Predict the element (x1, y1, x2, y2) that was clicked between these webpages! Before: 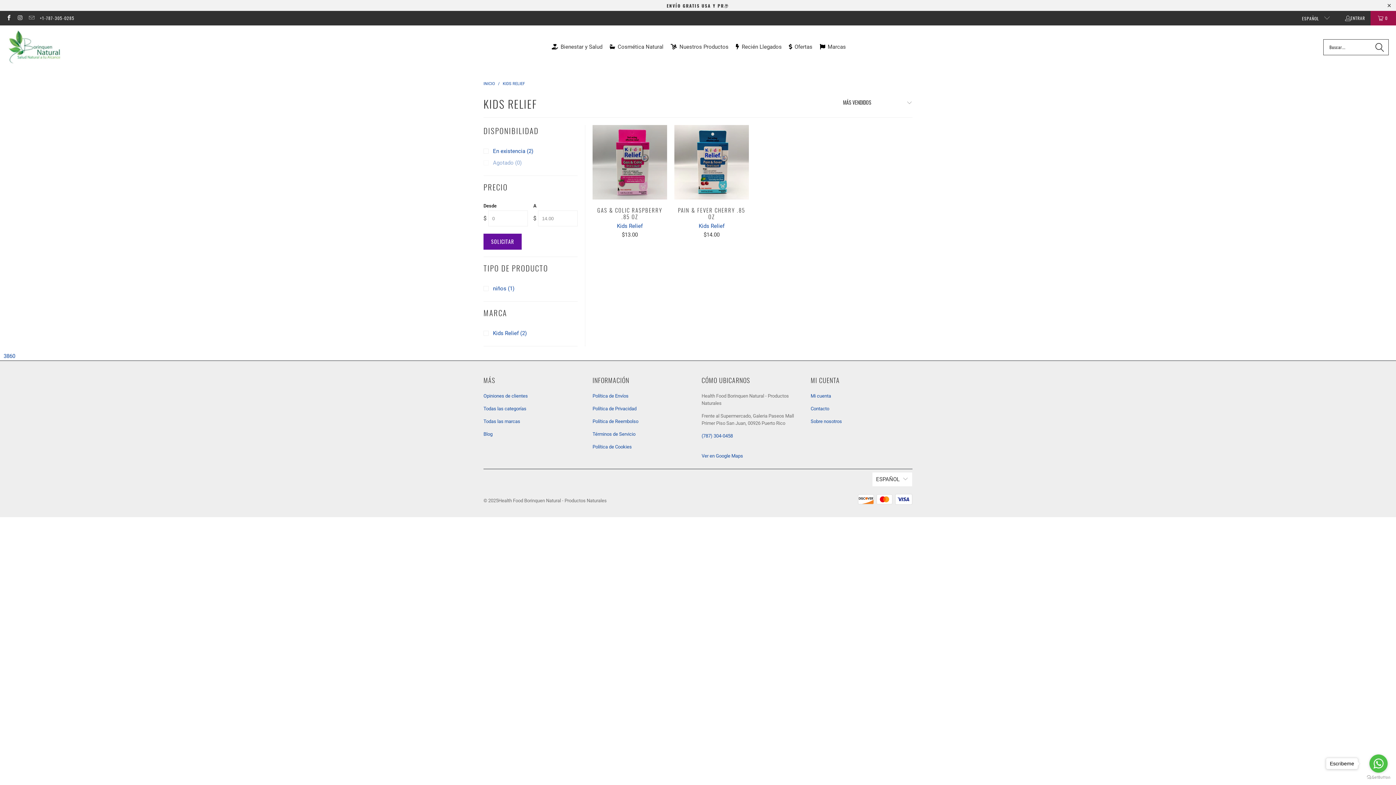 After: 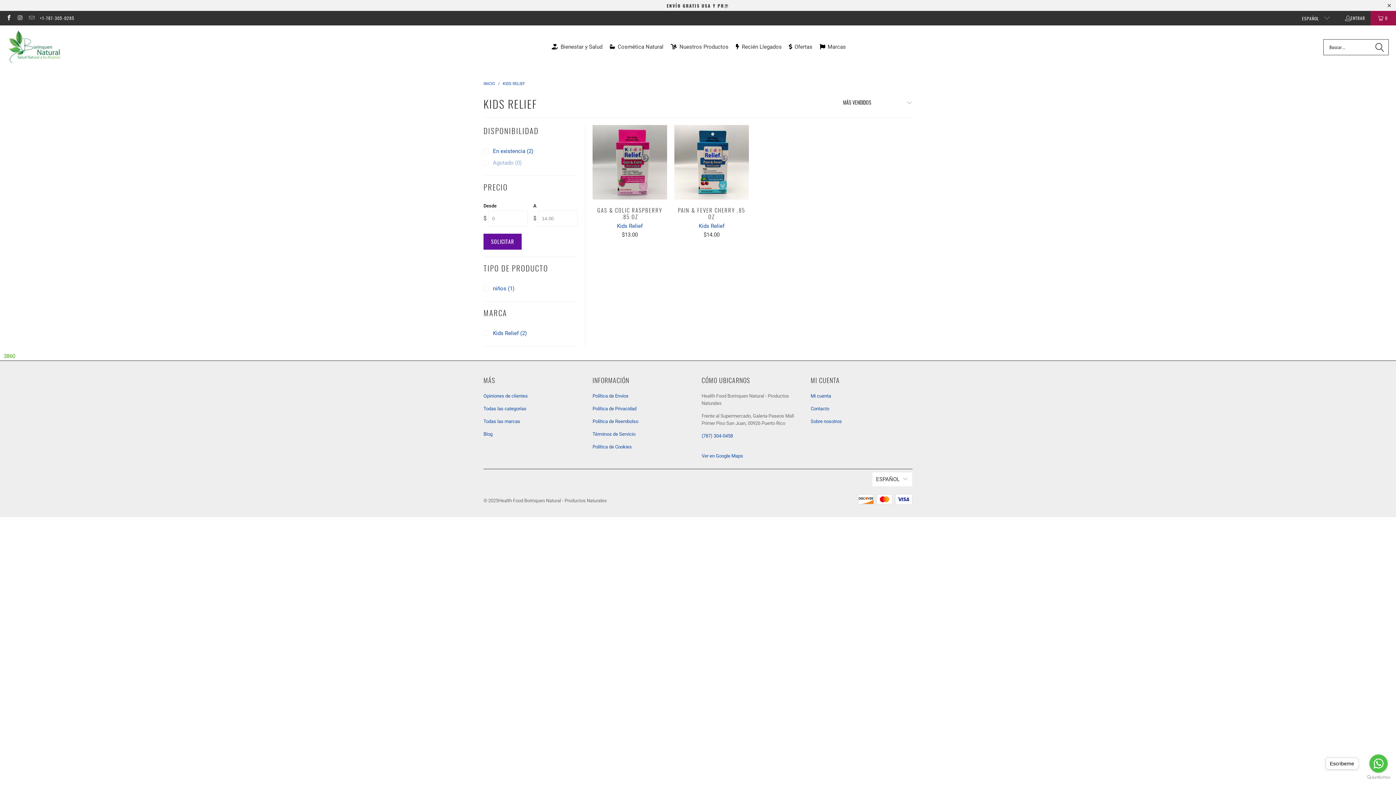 Action: bbox: (3, 352, 1392, 360) label: 3860